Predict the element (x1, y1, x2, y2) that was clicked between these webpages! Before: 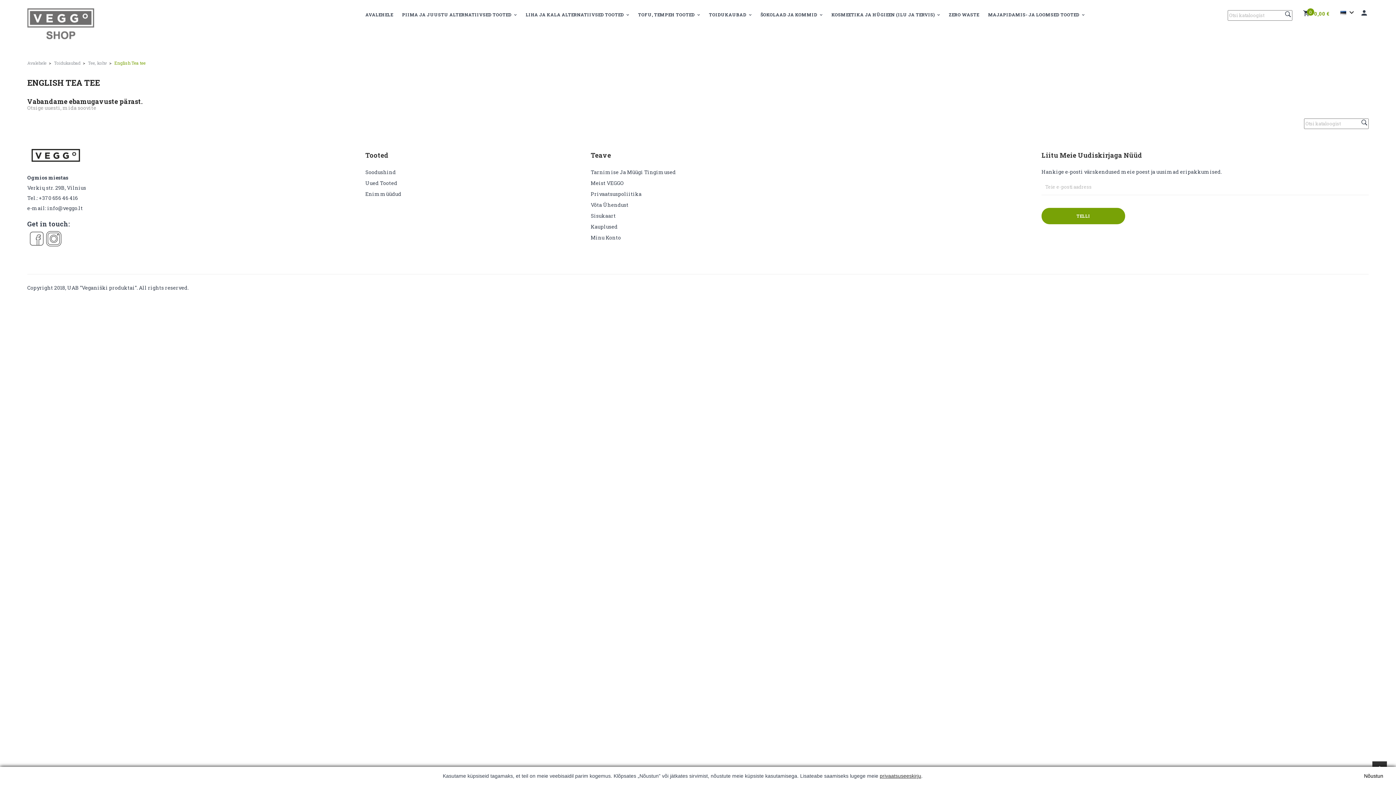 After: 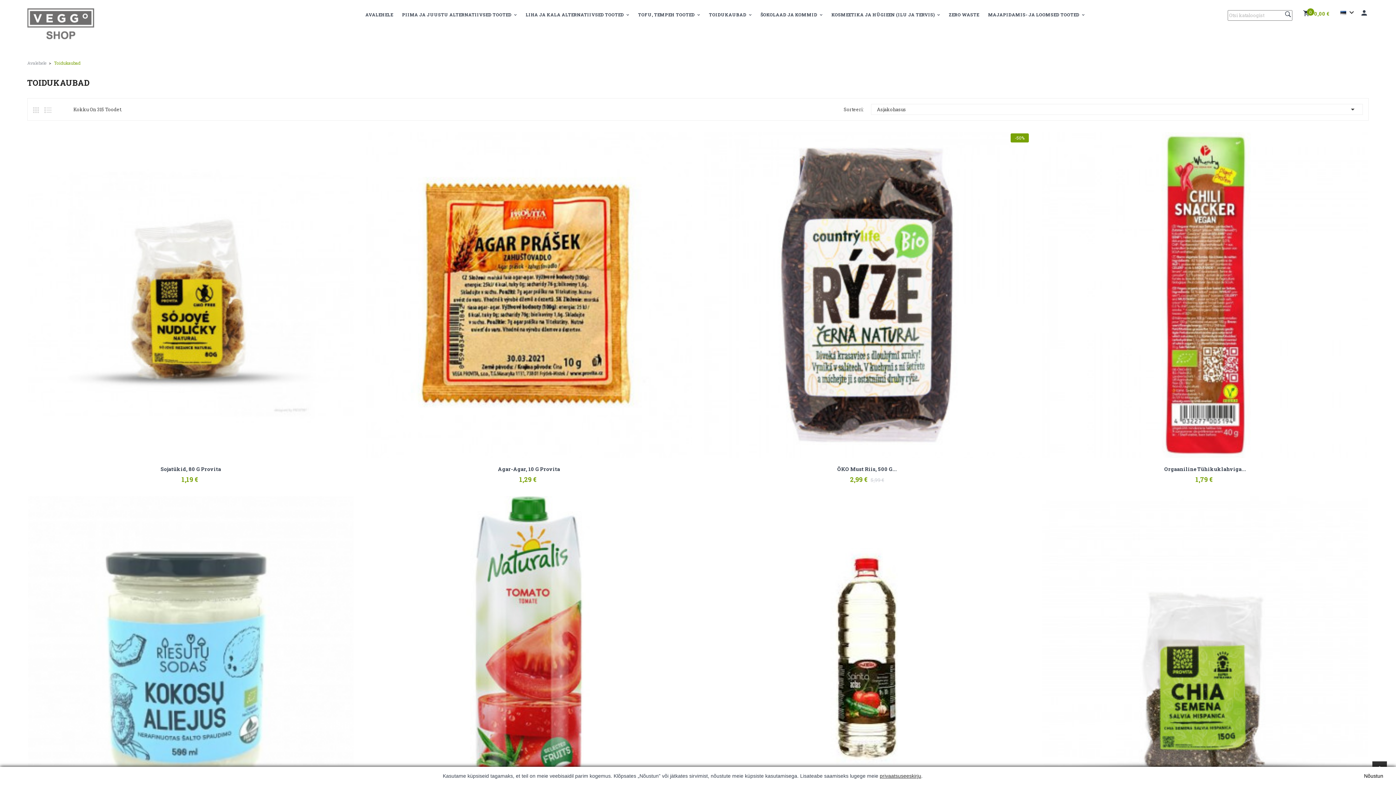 Action: bbox: (54, 58, 80, 67) label: Toidukaubad